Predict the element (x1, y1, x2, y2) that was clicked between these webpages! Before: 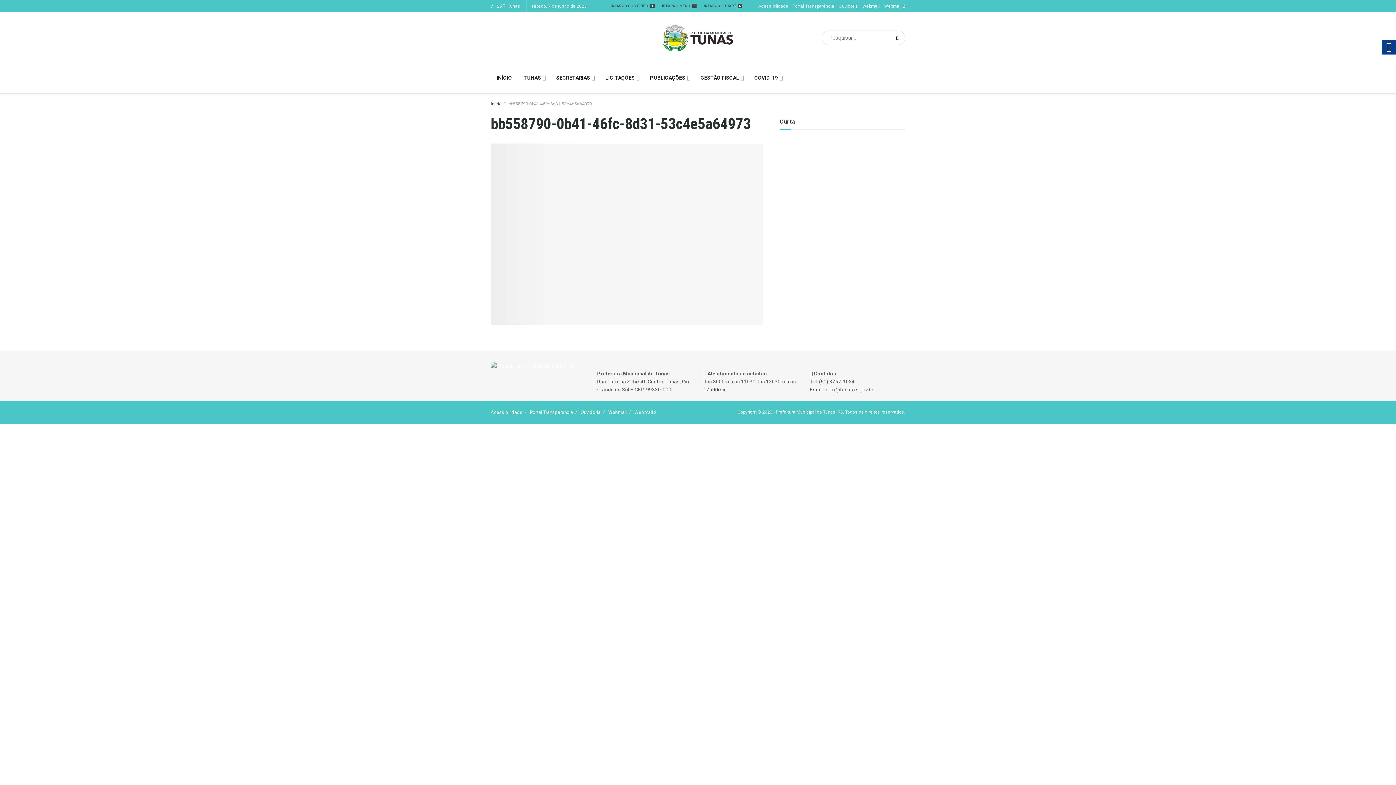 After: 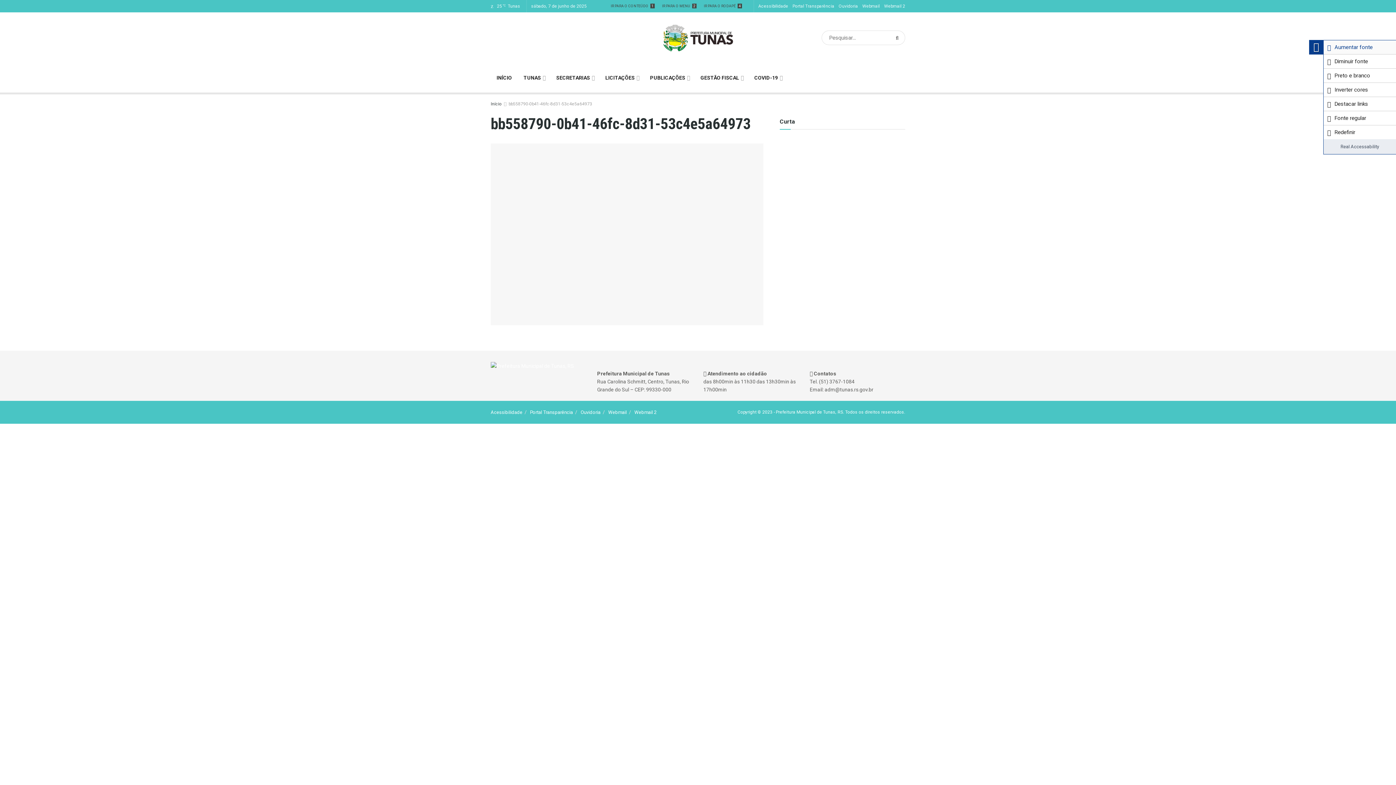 Action: bbox: (1382, 40, 1396, 54)